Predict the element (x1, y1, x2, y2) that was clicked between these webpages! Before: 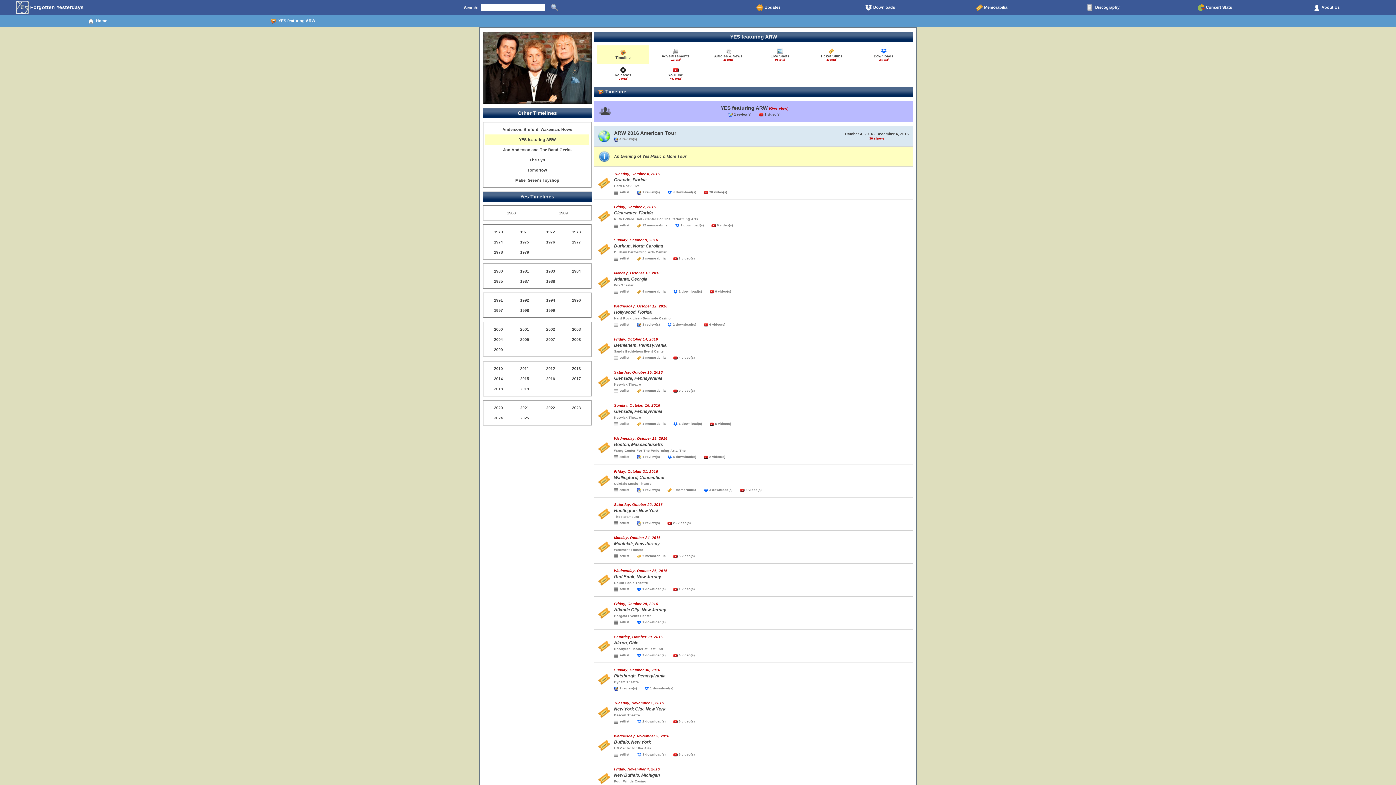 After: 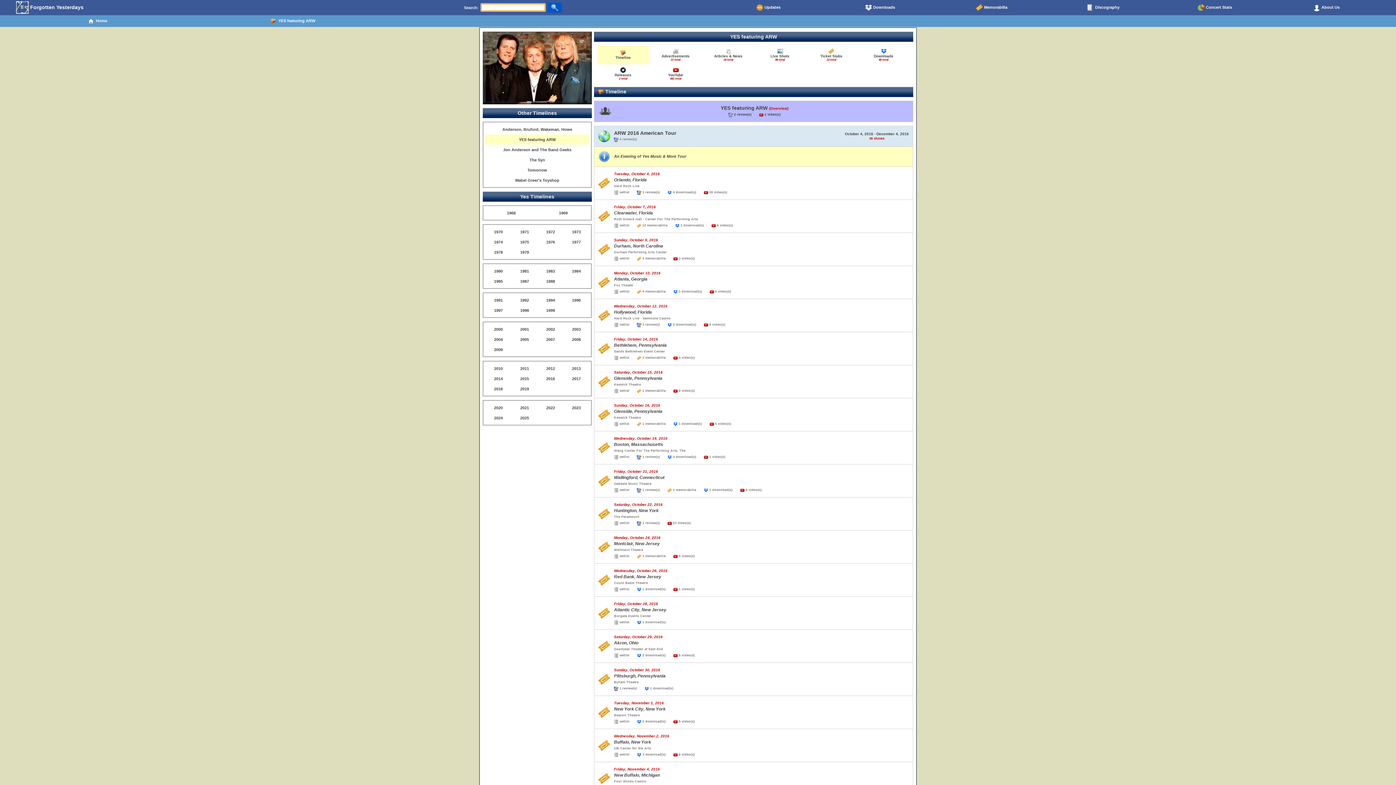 Action: bbox: (547, 2, 562, 12)